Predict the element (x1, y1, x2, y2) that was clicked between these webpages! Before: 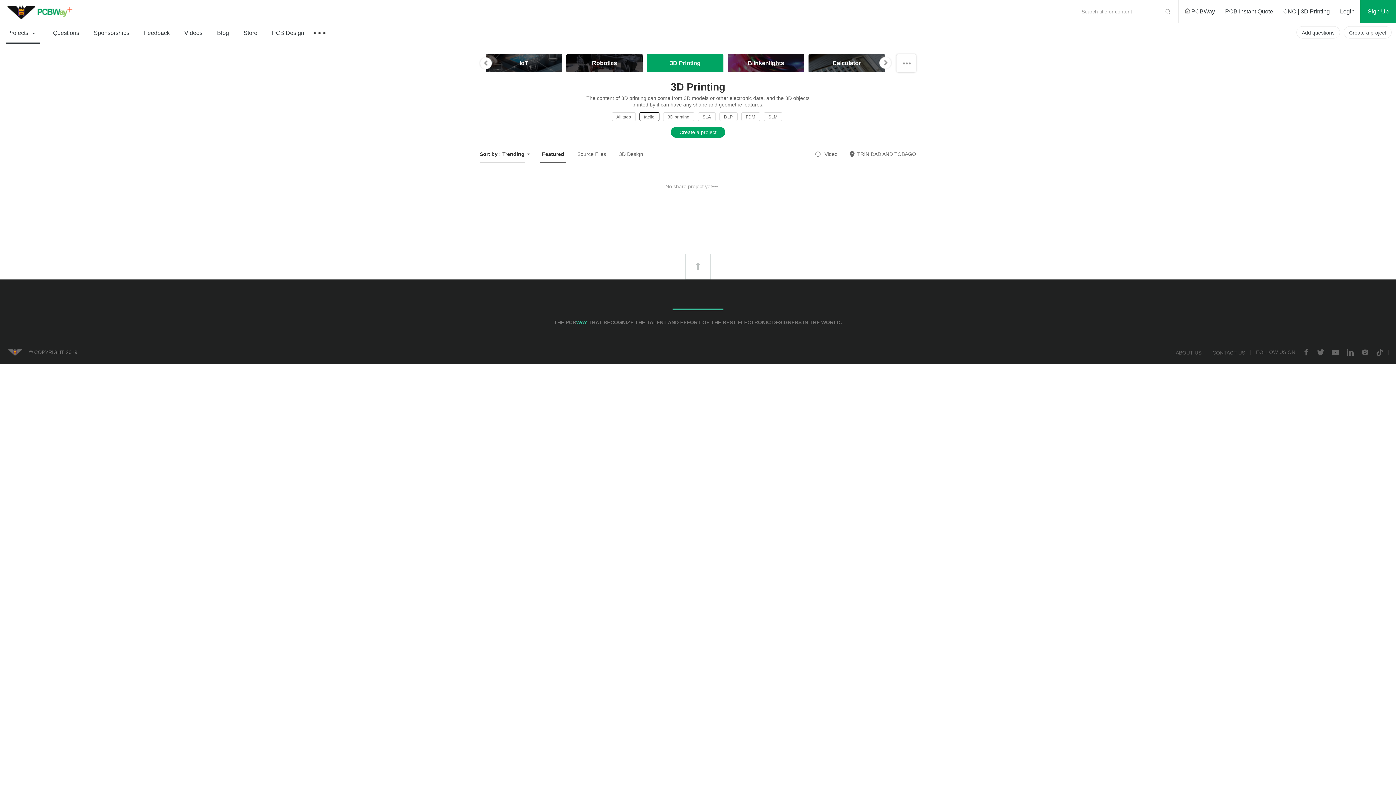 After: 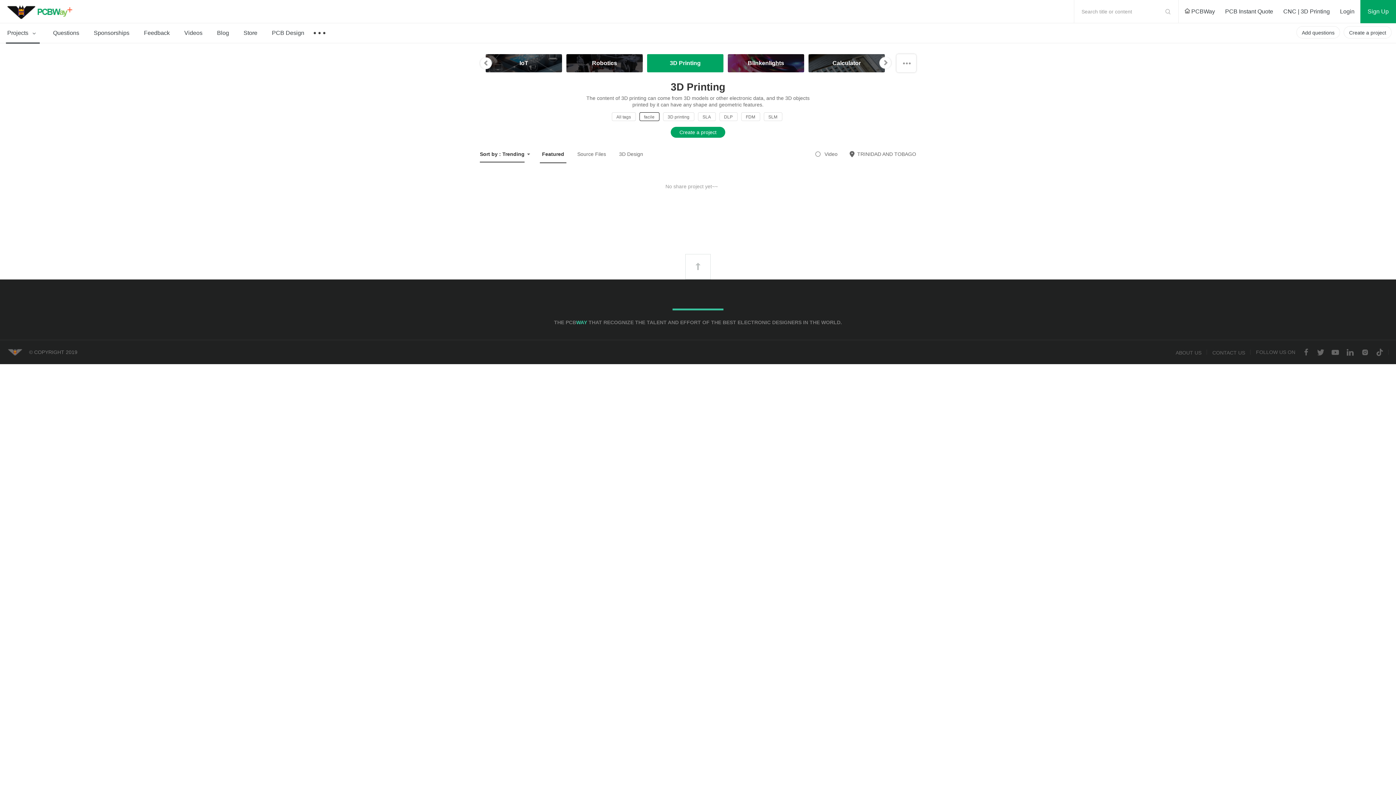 Action: label: Create a project bbox: (670, 126, 725, 137)